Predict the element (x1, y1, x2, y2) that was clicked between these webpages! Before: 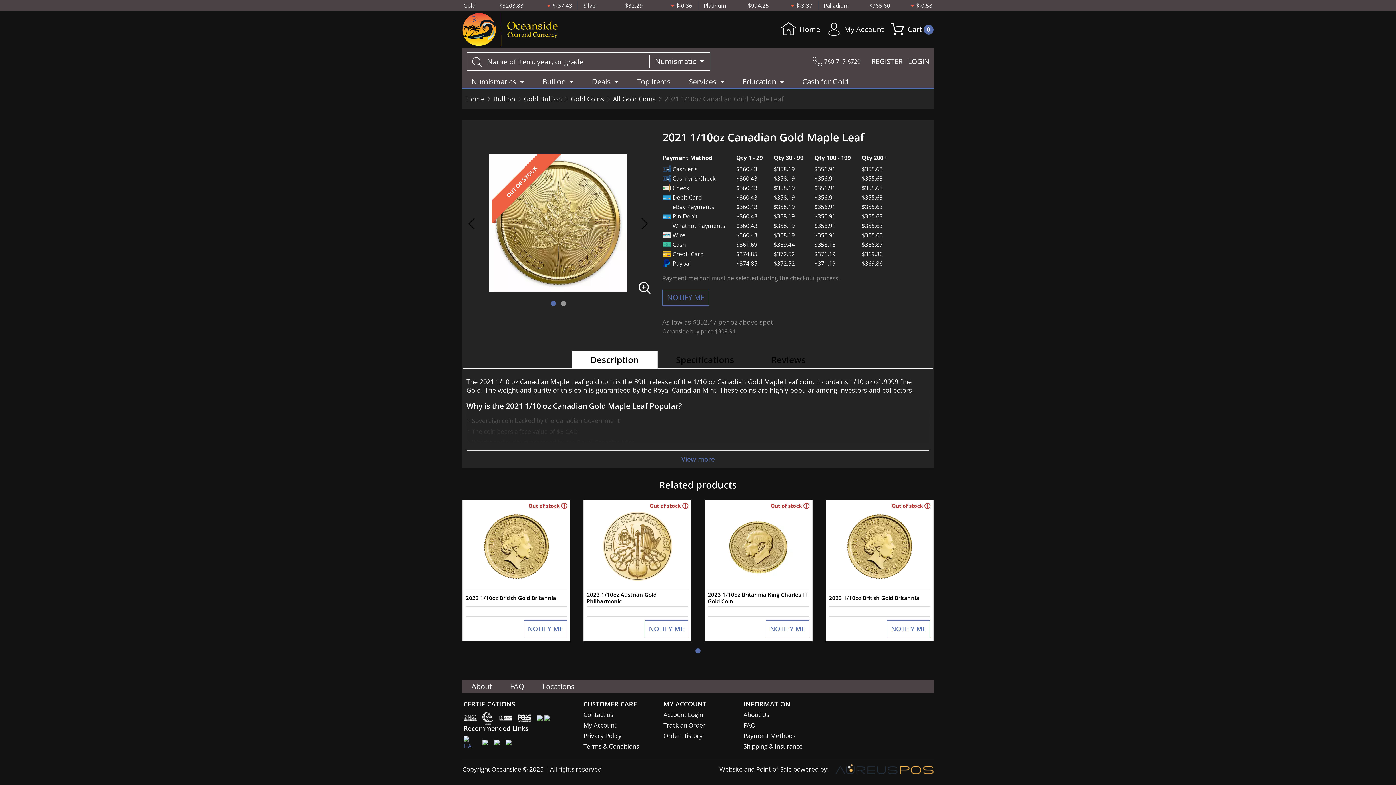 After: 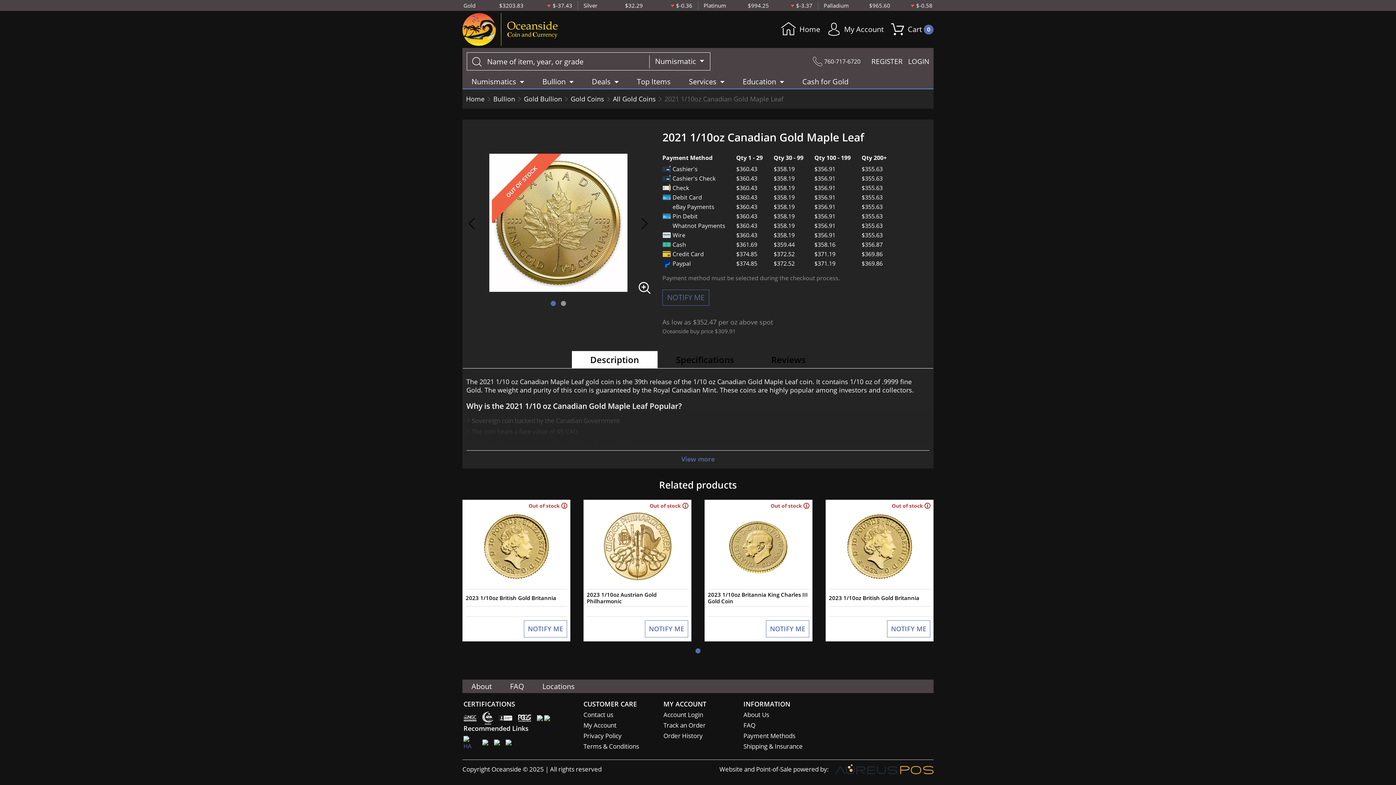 Action: label:   bbox: (482, 713, 494, 721)